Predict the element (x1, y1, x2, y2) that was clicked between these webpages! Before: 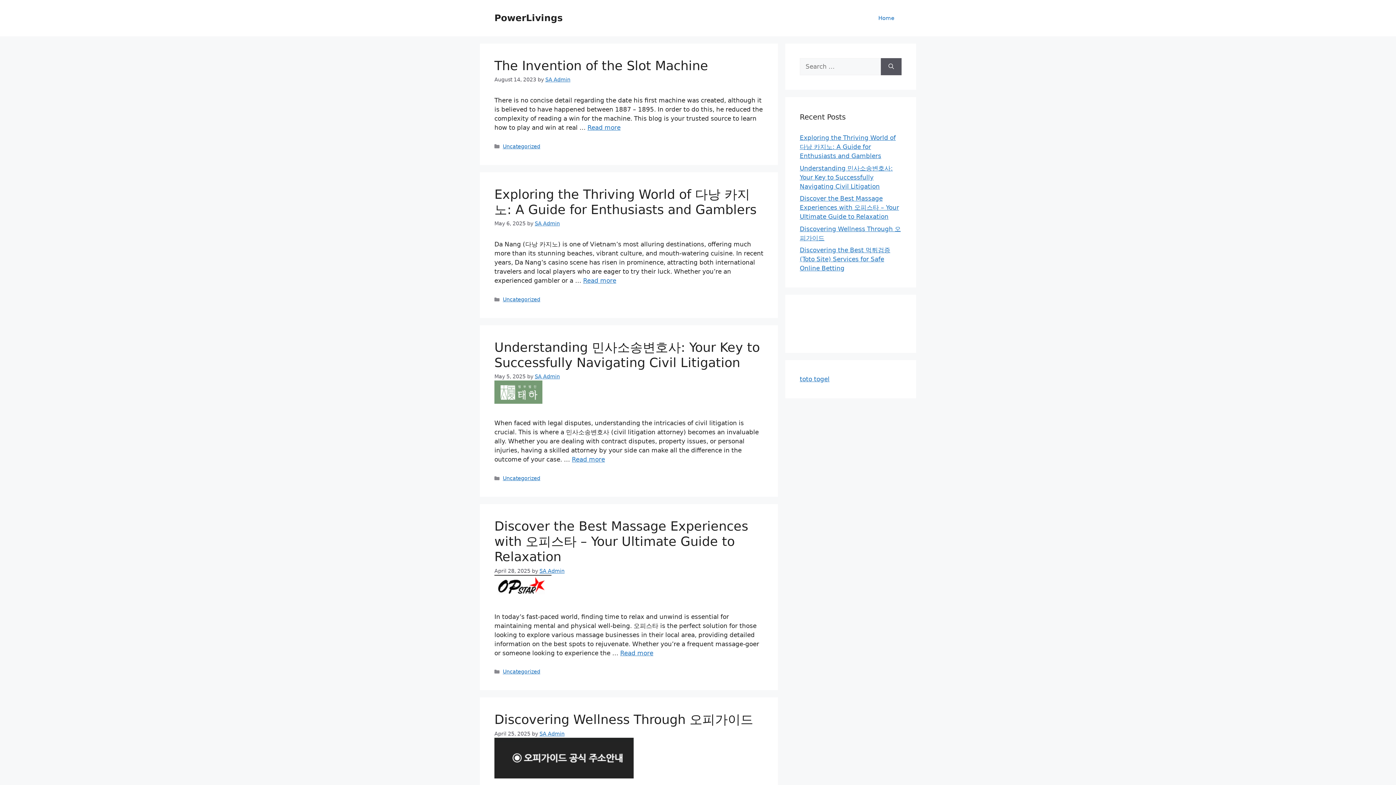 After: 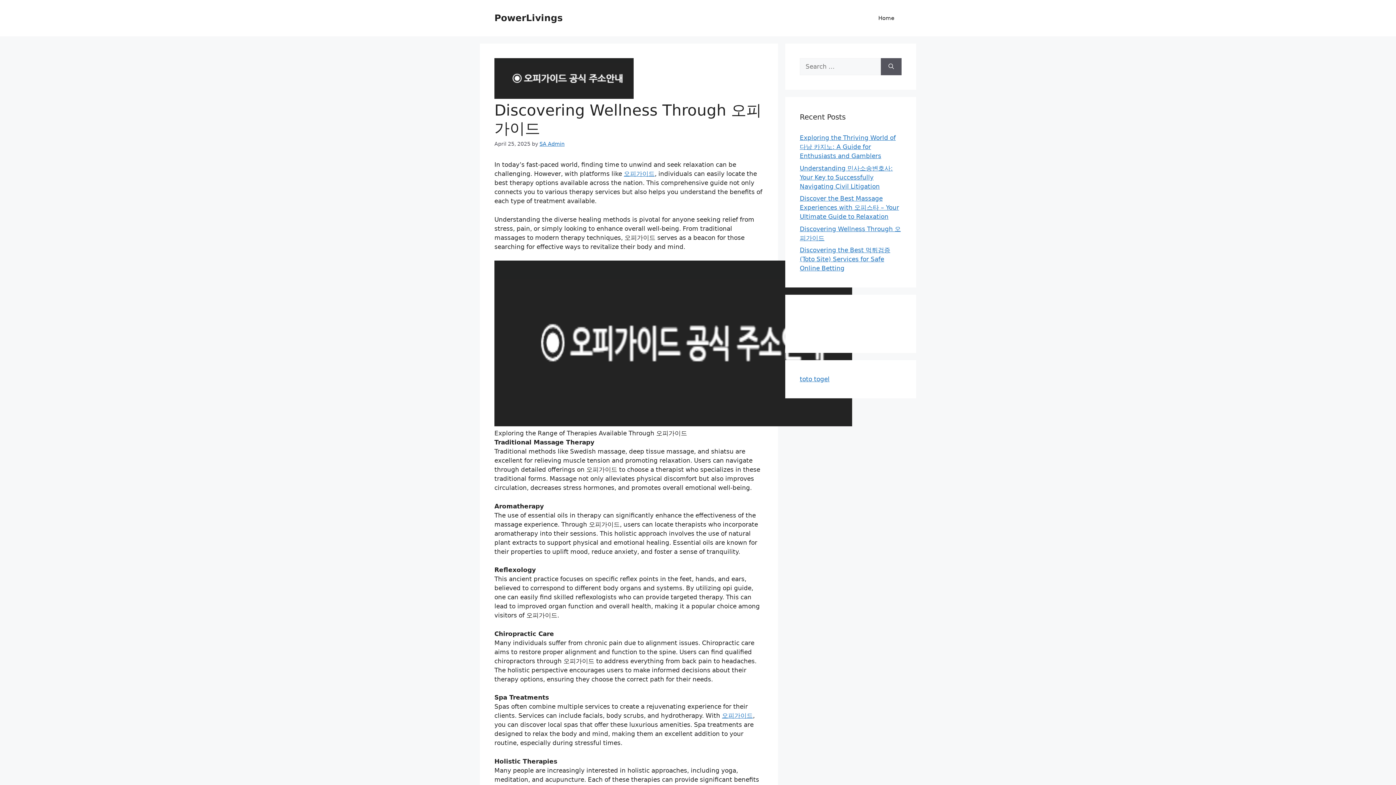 Action: bbox: (494, 712, 753, 727) label: Discovering Wellness Through 오피가이드